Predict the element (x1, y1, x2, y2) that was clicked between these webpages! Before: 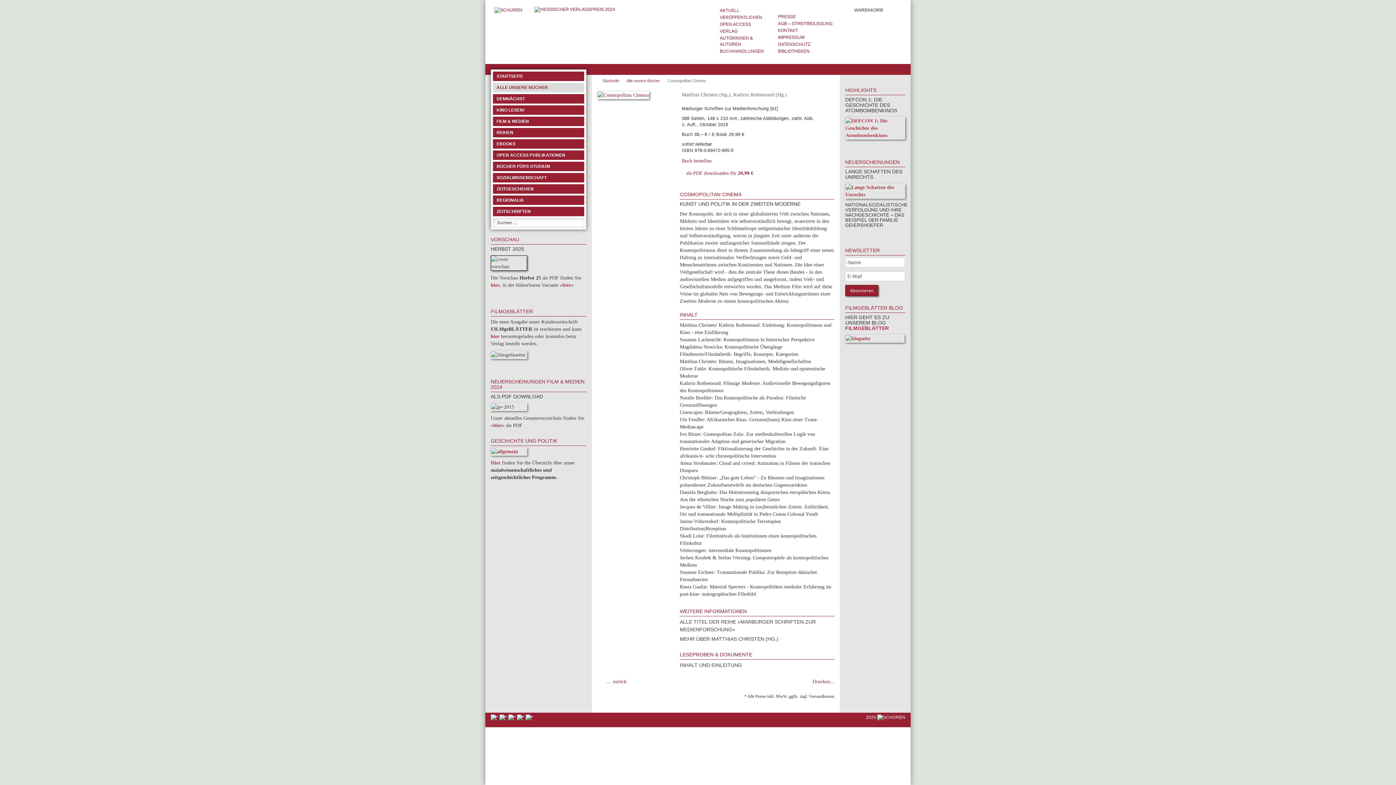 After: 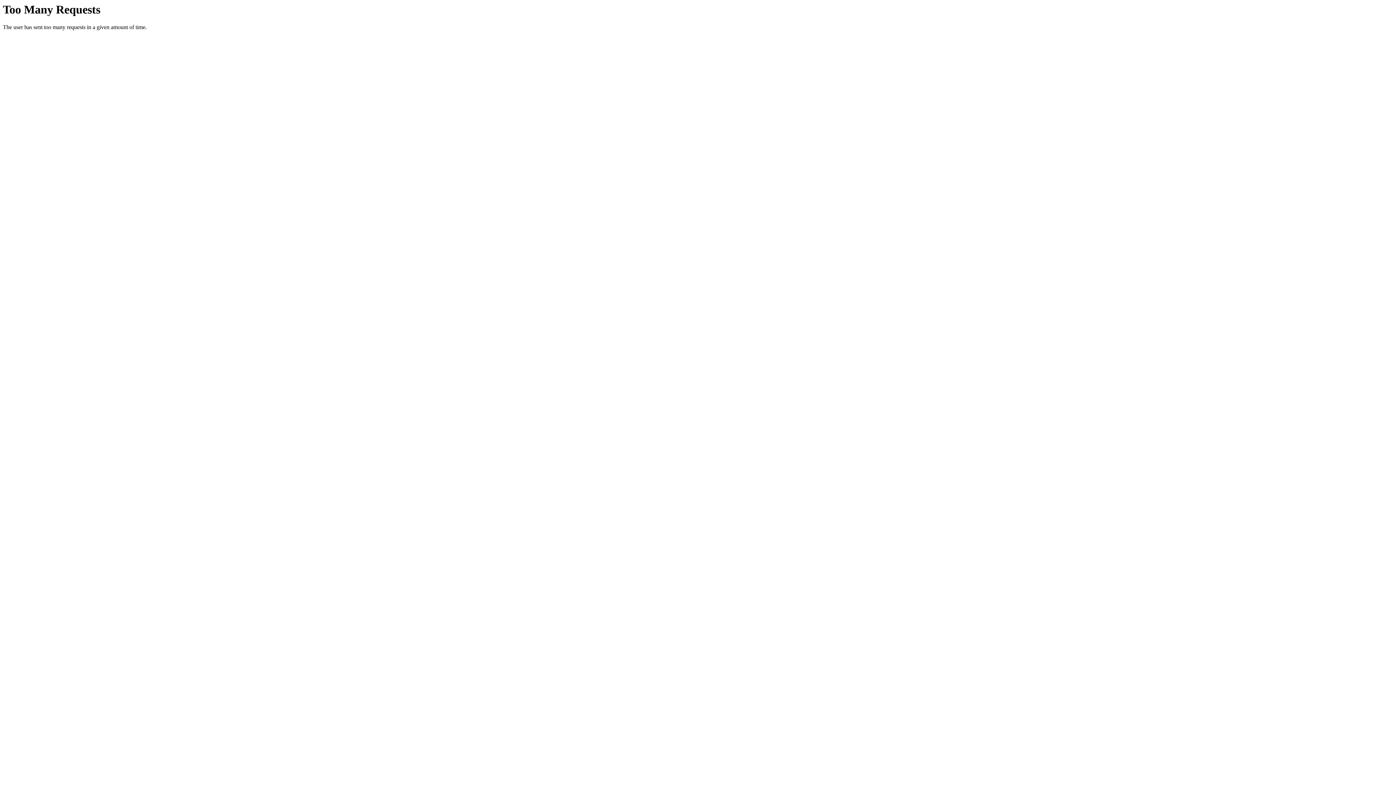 Action: label: EBOOKS bbox: (493, 139, 584, 148)